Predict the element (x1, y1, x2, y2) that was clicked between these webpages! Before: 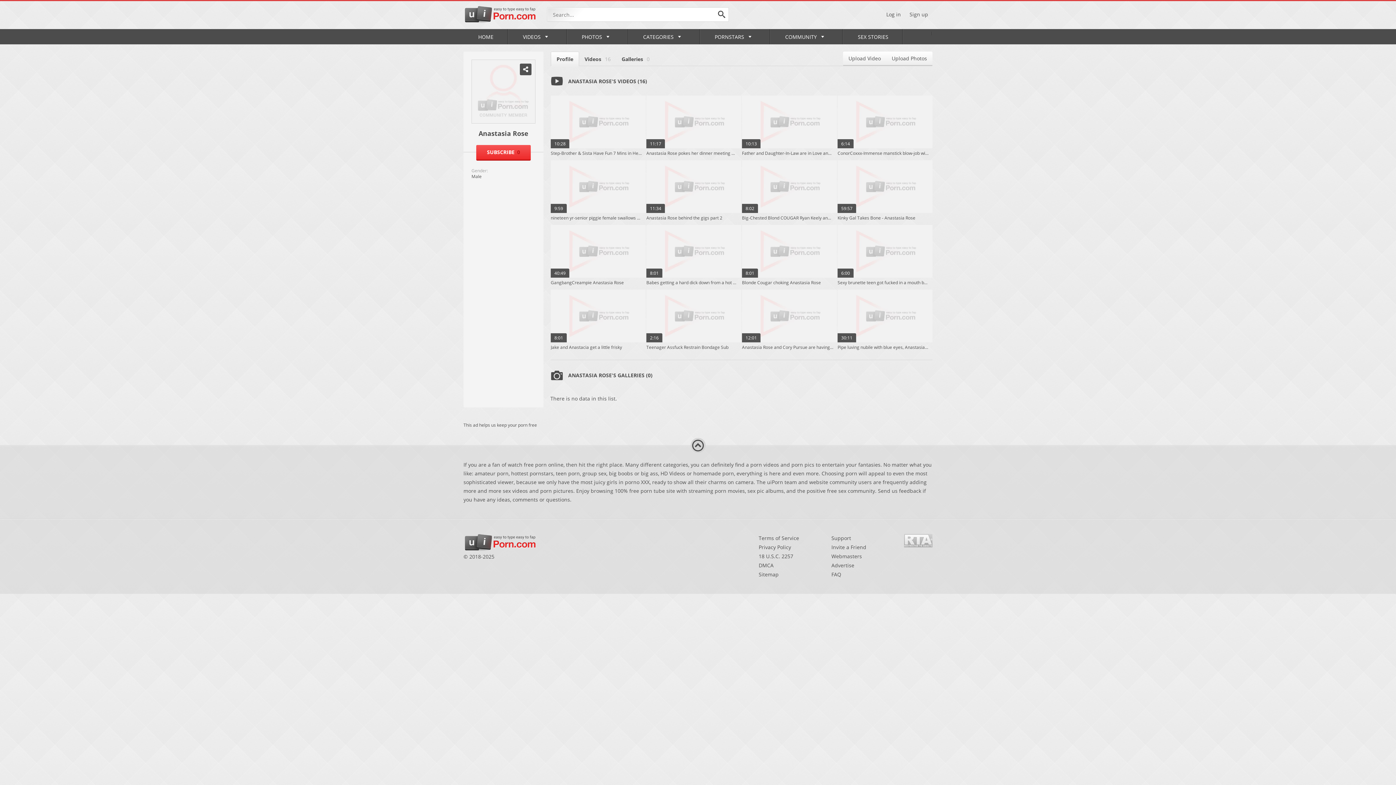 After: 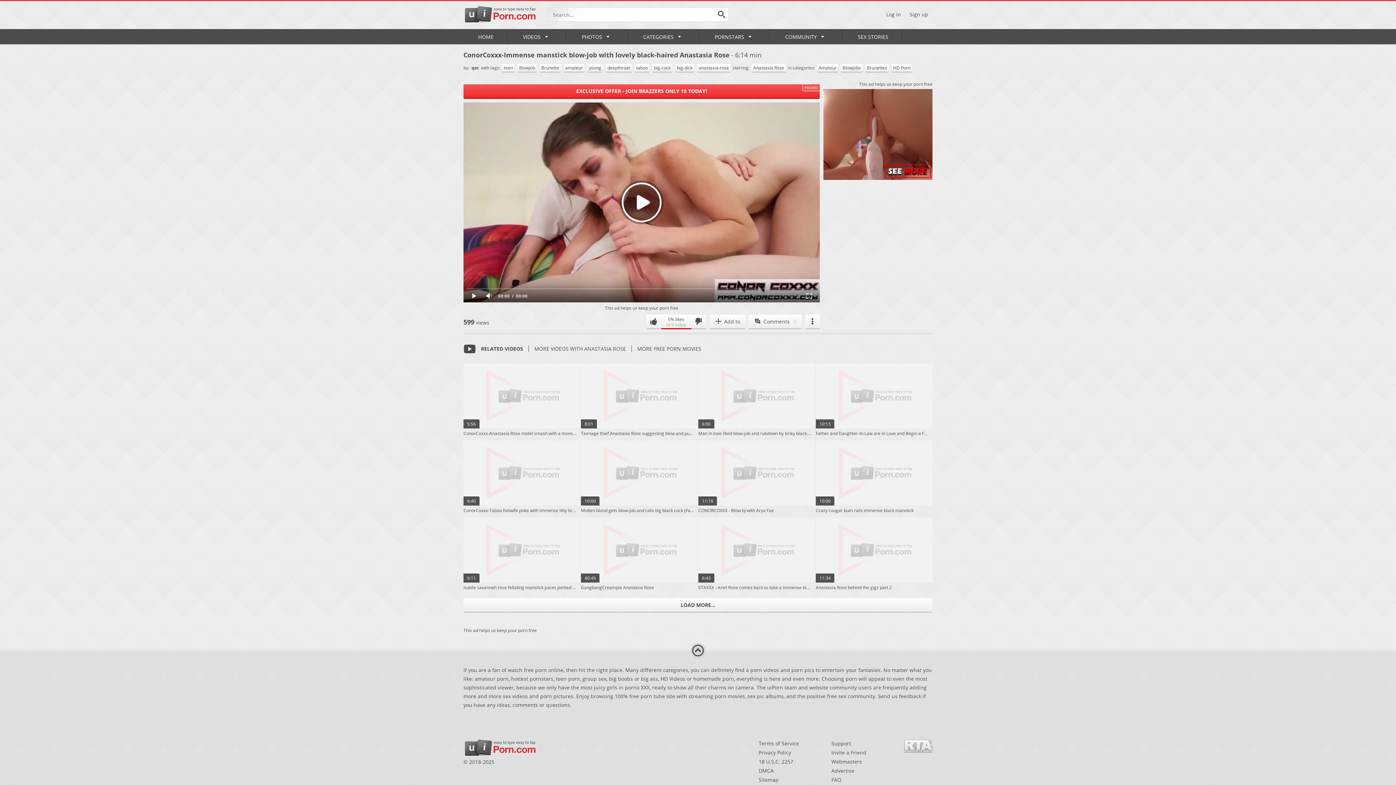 Action: label: 6:14
ConorCoxxx-Immense manstick blow-job with lovely black-haired Anastasia Rose bbox: (837, 95, 932, 160)